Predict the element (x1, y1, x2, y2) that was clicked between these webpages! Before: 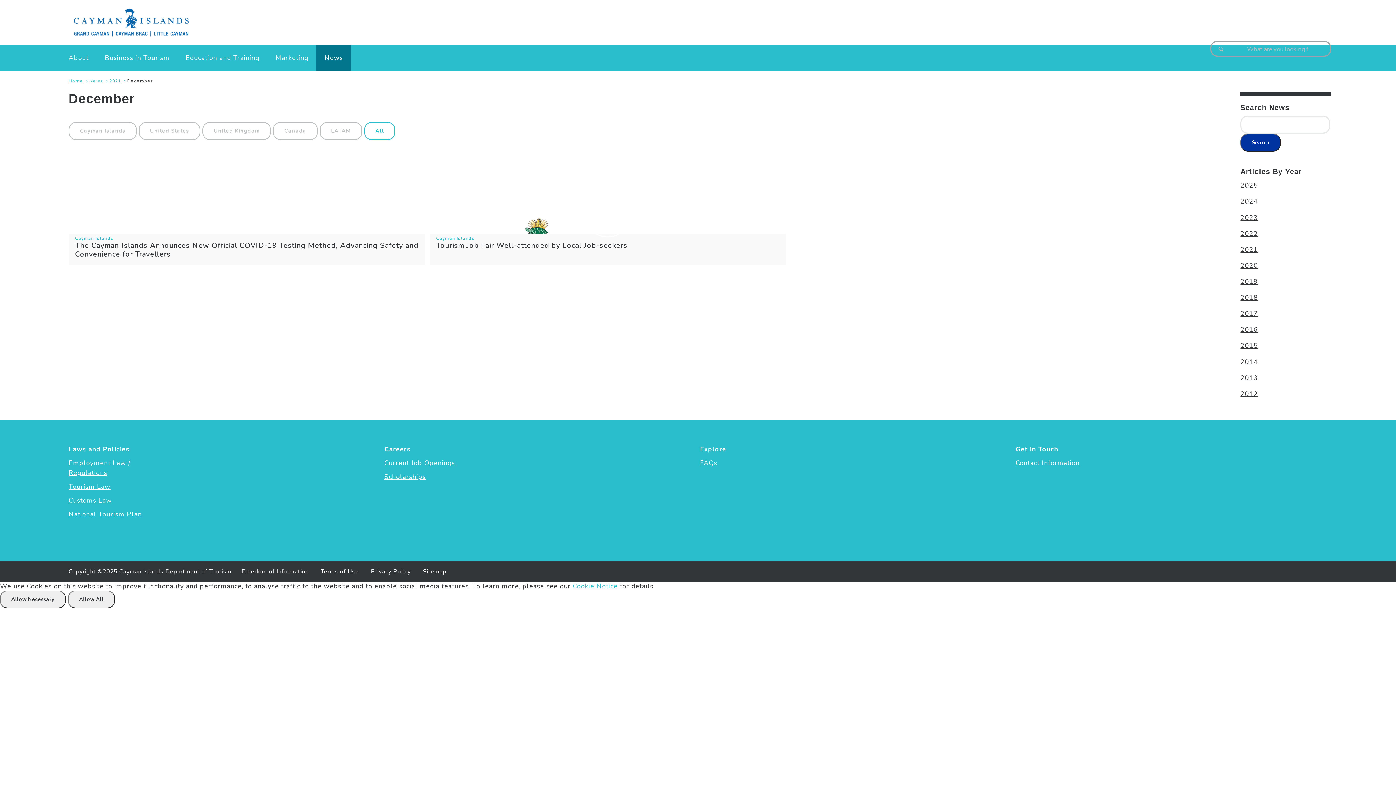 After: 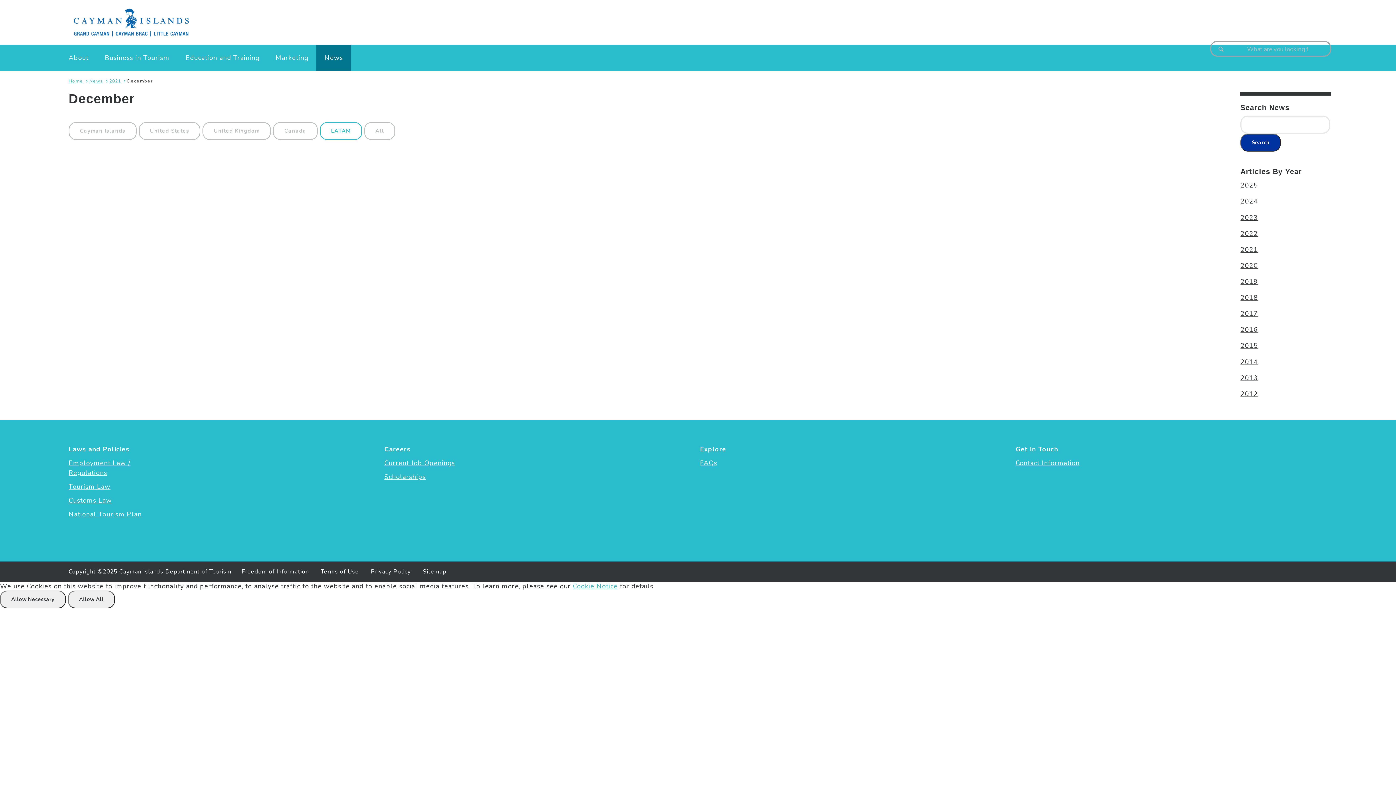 Action: bbox: (319, 122, 362, 139) label: LATAM